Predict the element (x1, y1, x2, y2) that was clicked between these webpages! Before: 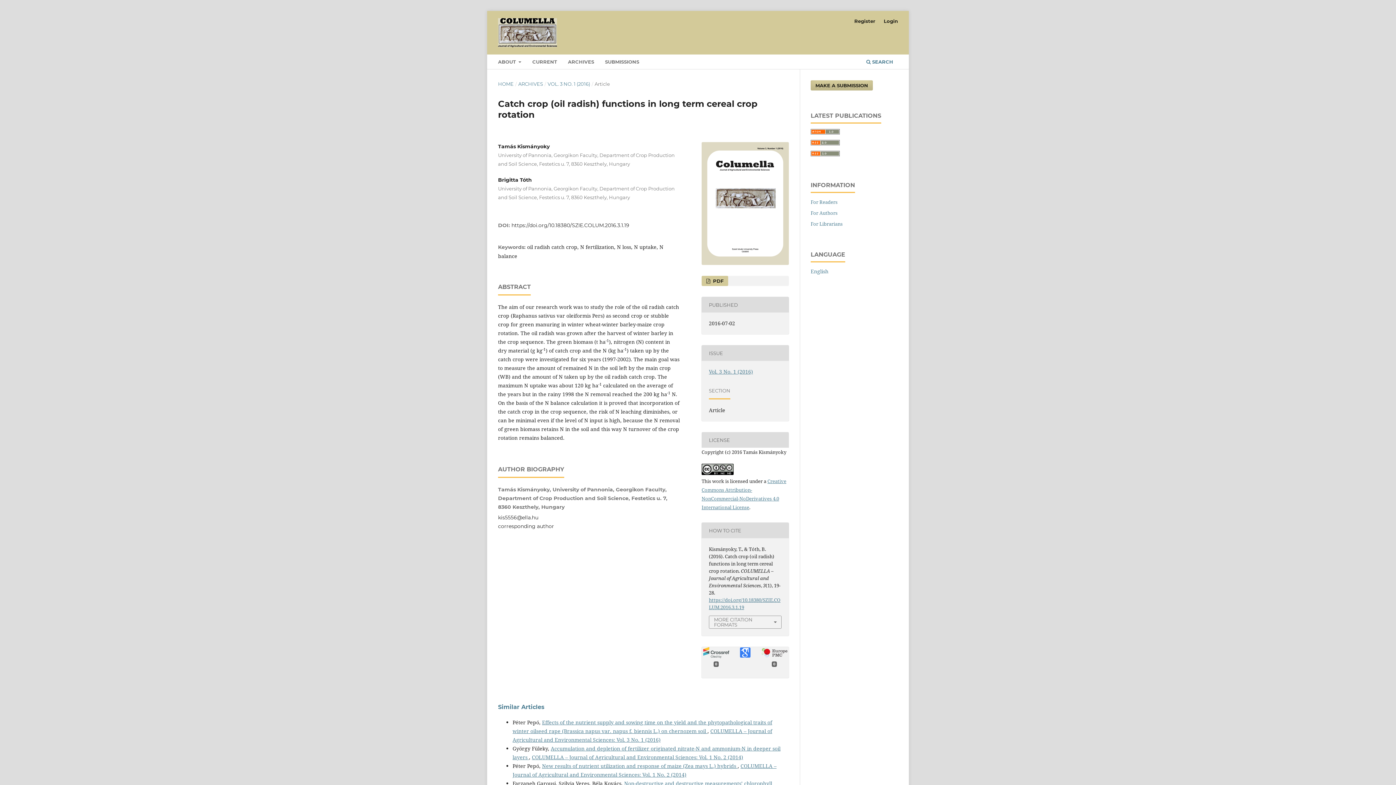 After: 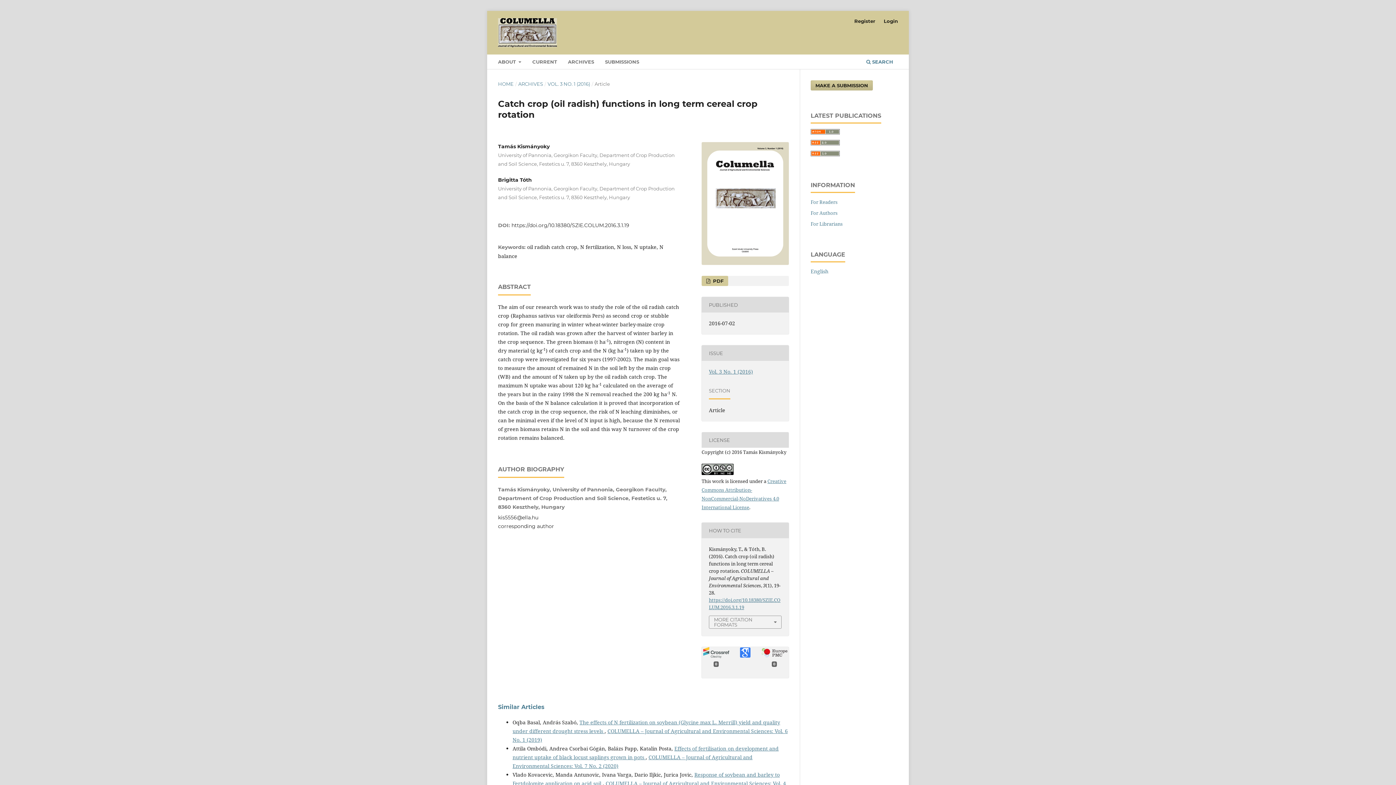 Action: label: https://doi.org/10.18380/SZIE.COLUM.2016.3.1.19 bbox: (511, 222, 629, 228)